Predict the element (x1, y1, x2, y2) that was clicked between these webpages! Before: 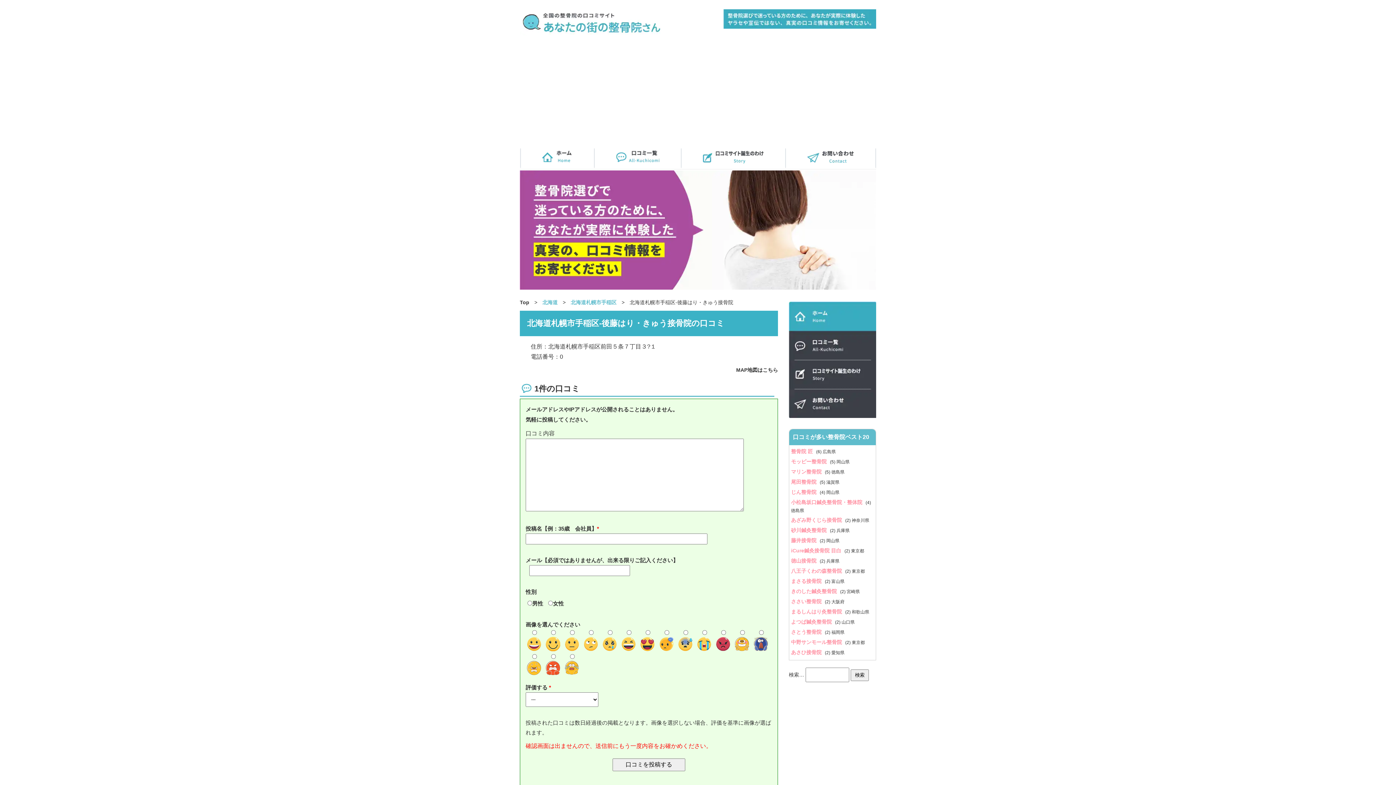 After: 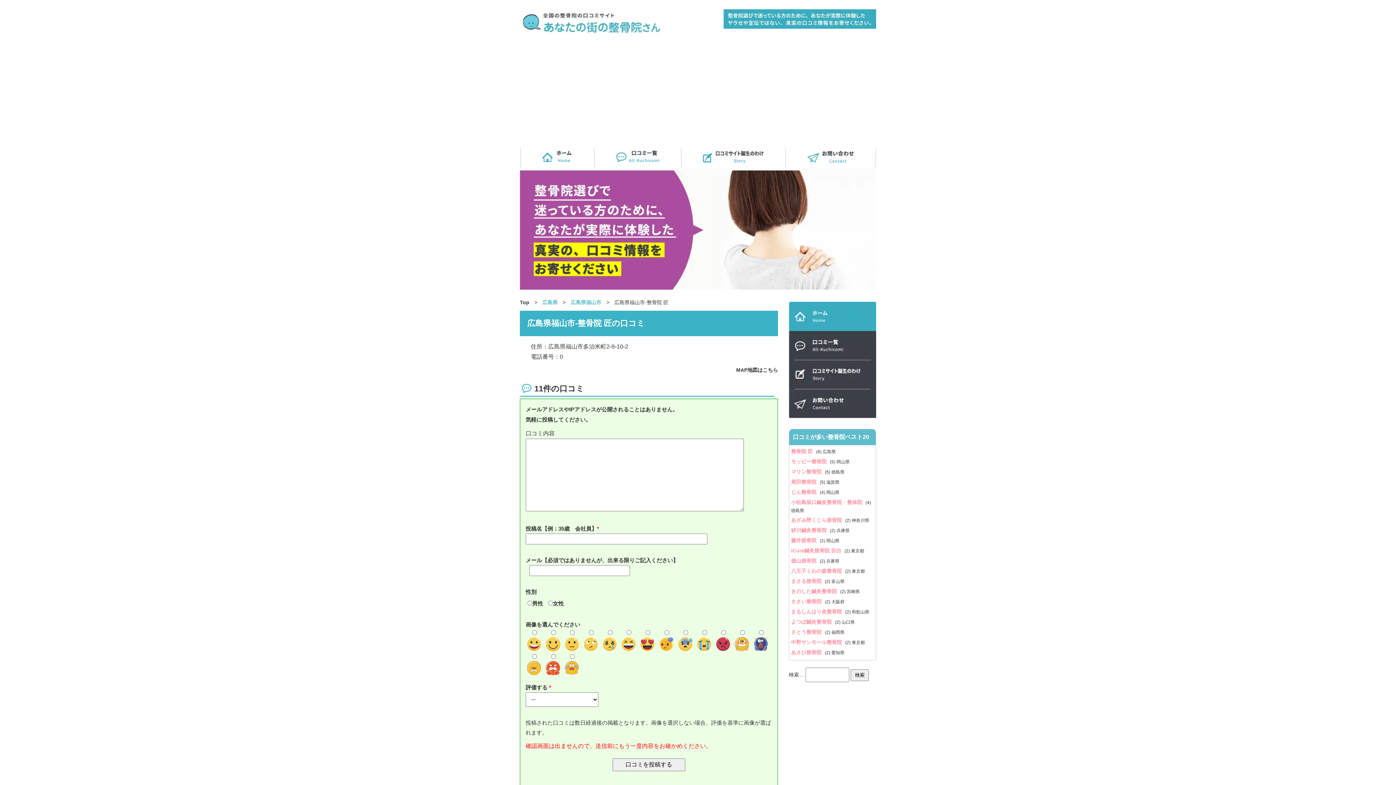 Action: bbox: (791, 448, 816, 454) label: 整骨院 匠 